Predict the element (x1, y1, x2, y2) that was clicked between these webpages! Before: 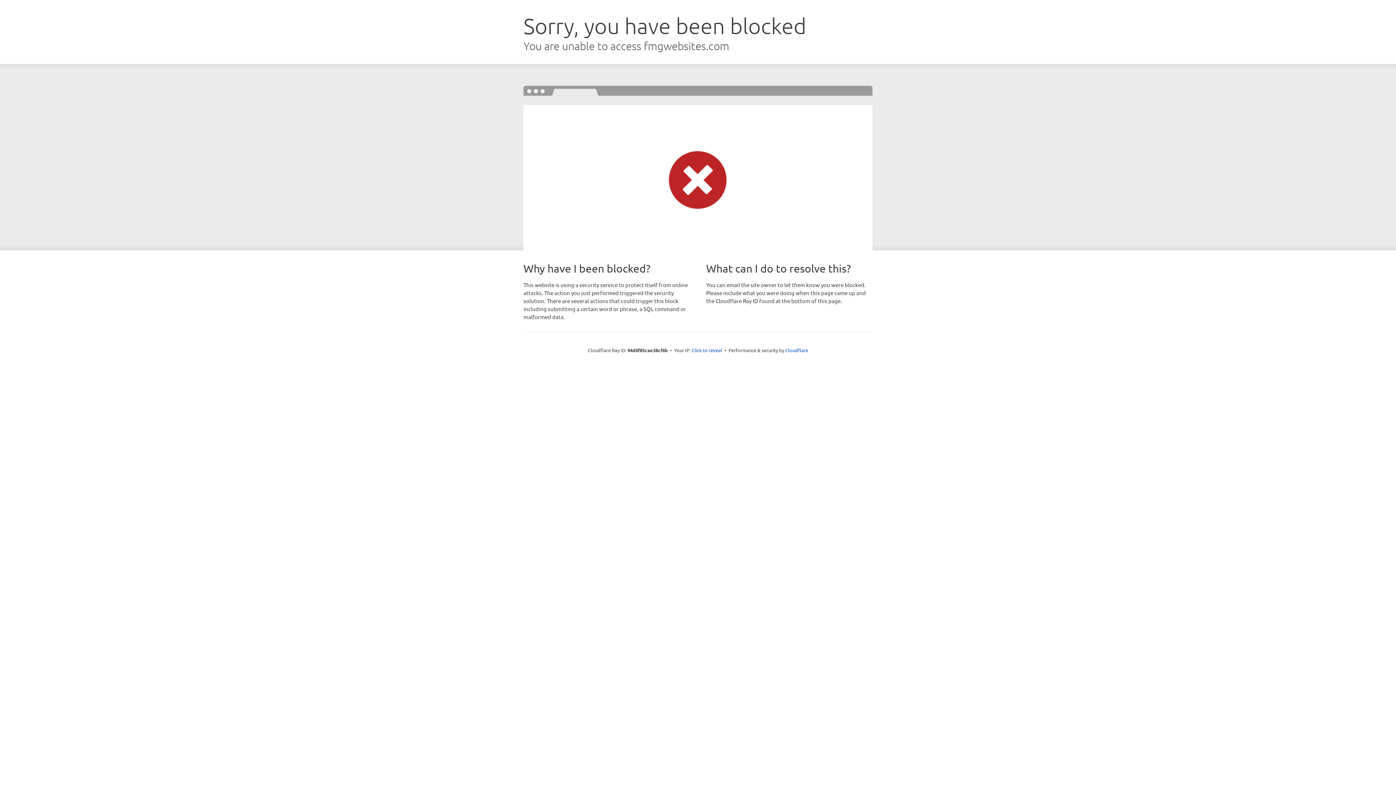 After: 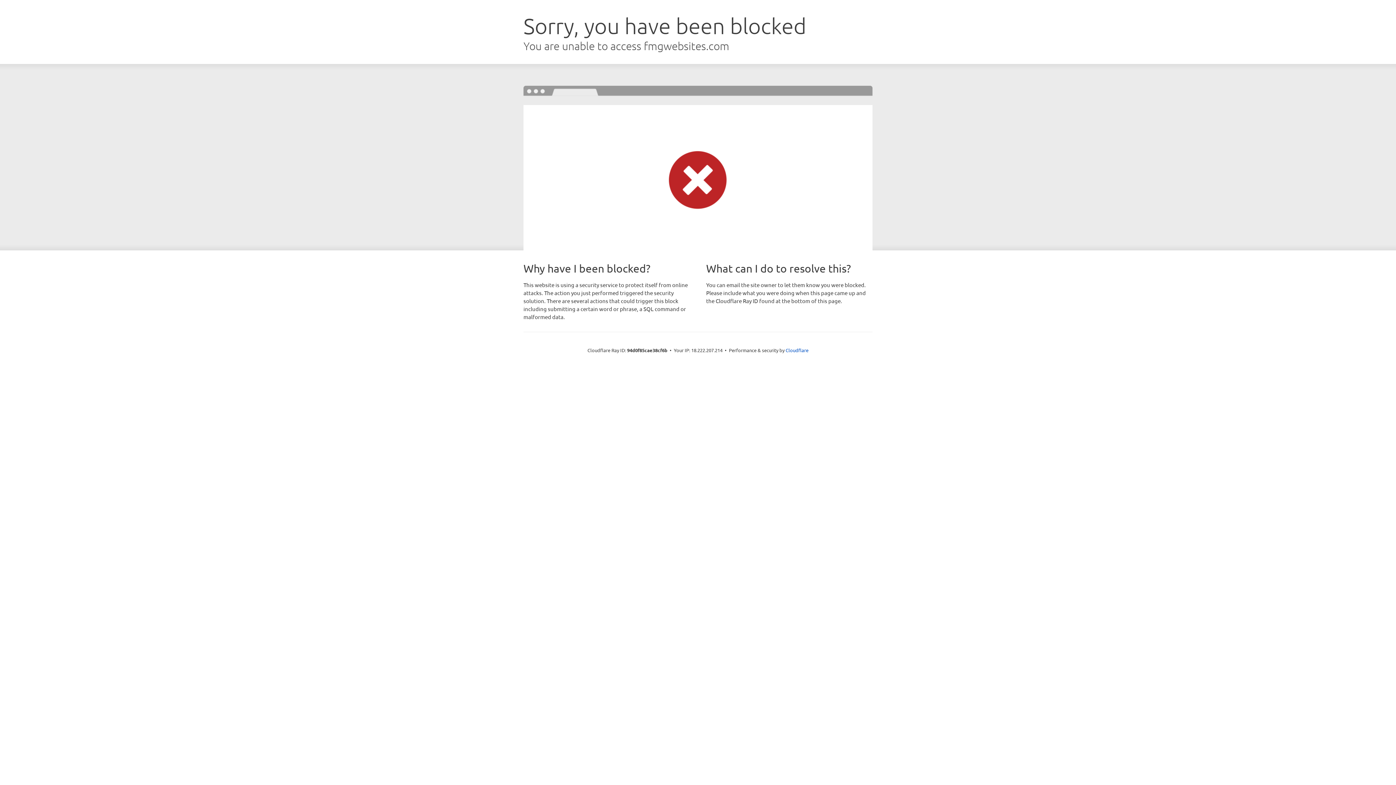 Action: bbox: (691, 346, 722, 353) label: Click to reveal